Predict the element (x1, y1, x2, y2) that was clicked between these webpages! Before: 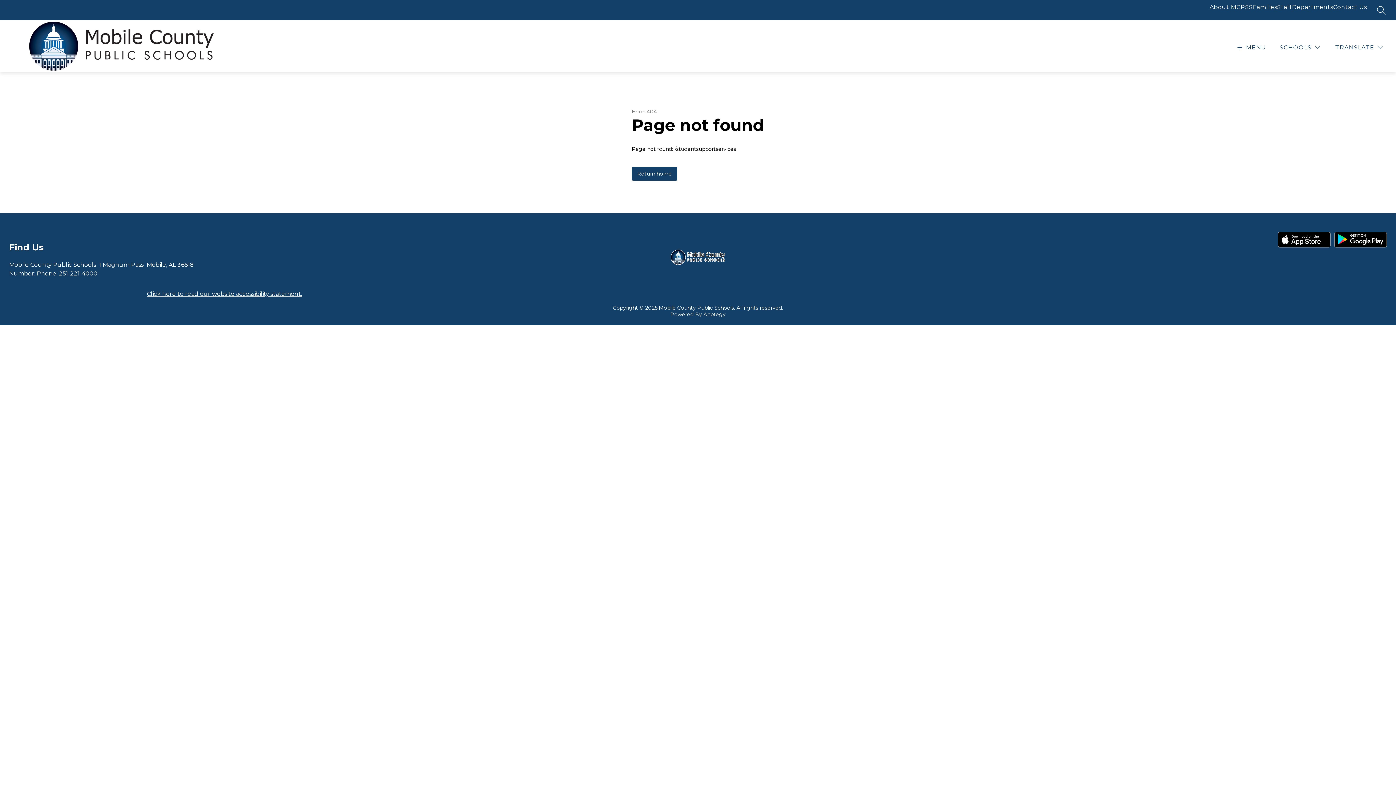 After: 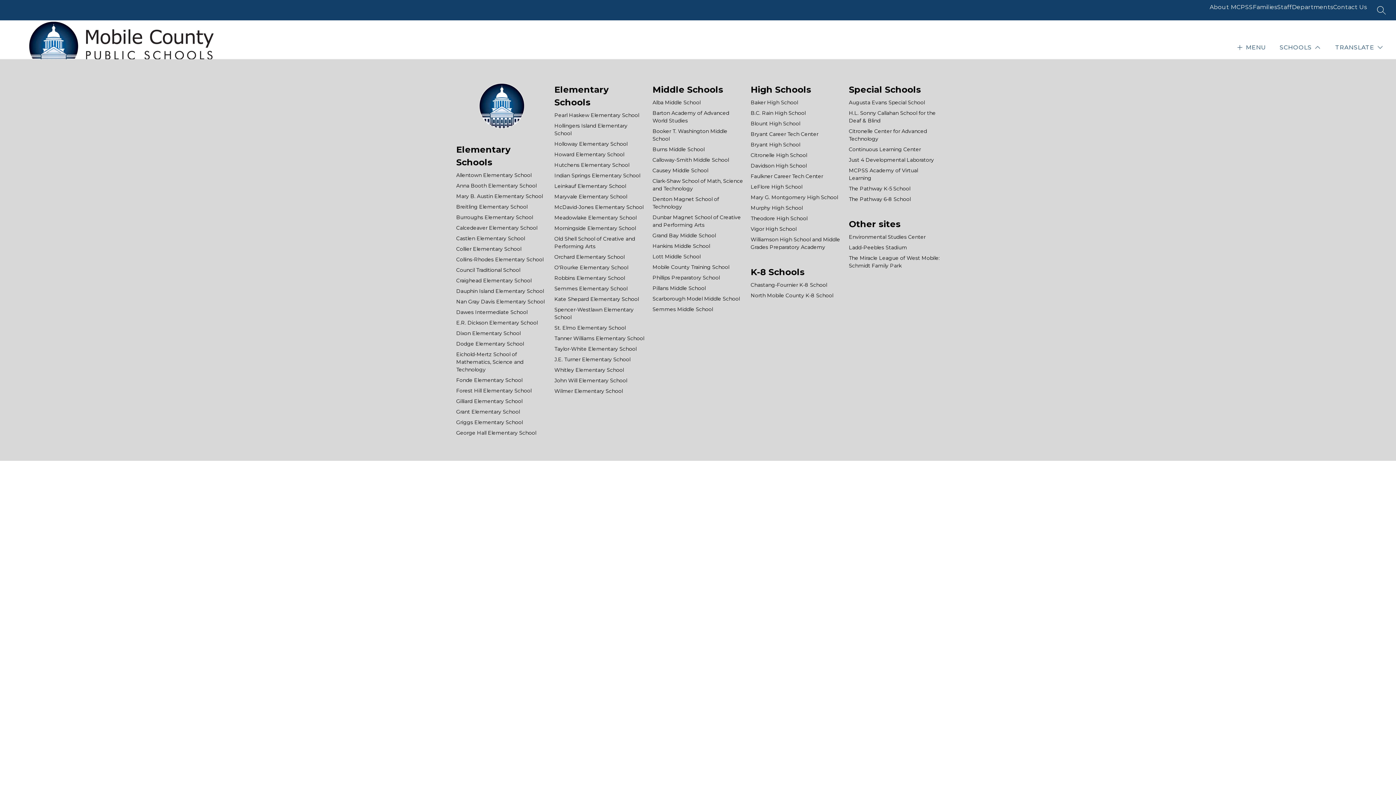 Action: label: SCHOOLS bbox: (1278, 42, 1322, 51)